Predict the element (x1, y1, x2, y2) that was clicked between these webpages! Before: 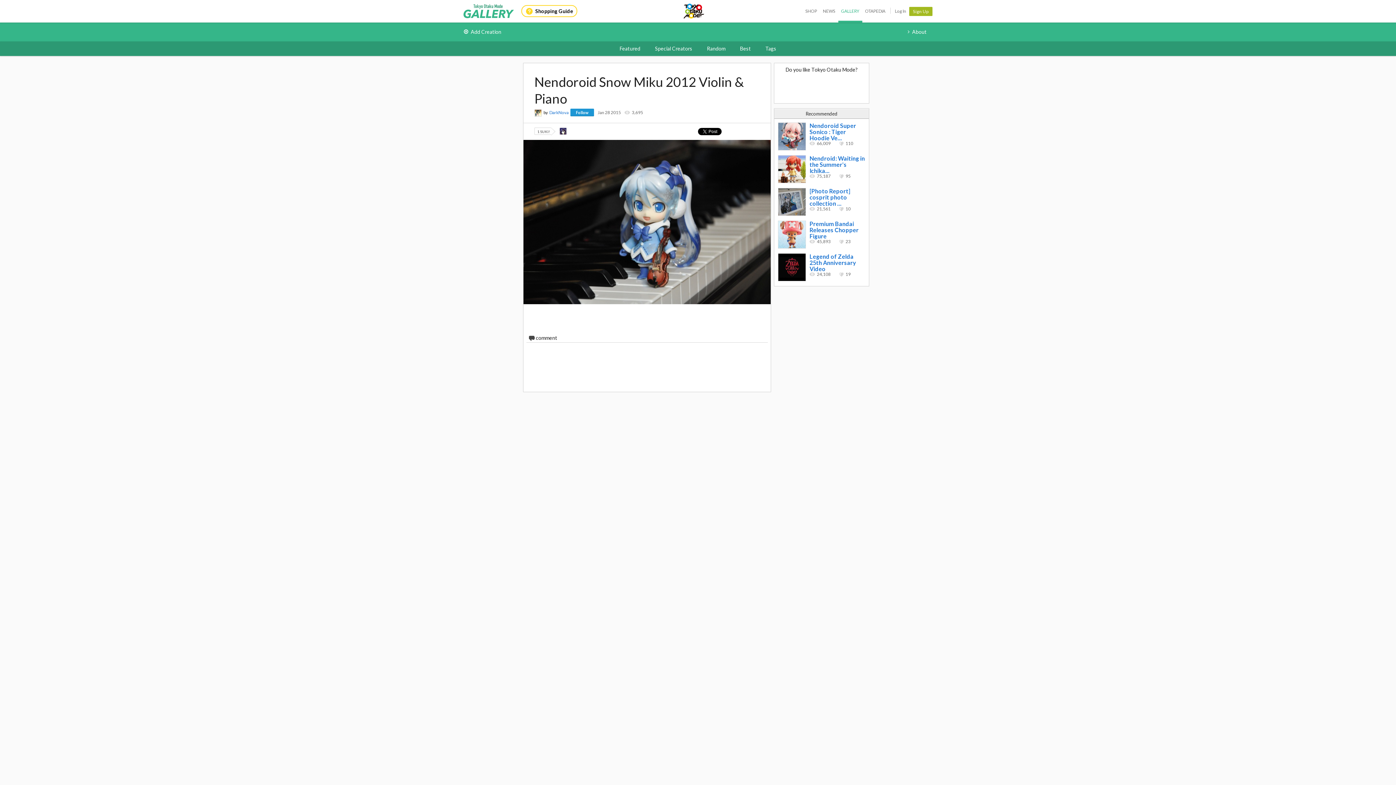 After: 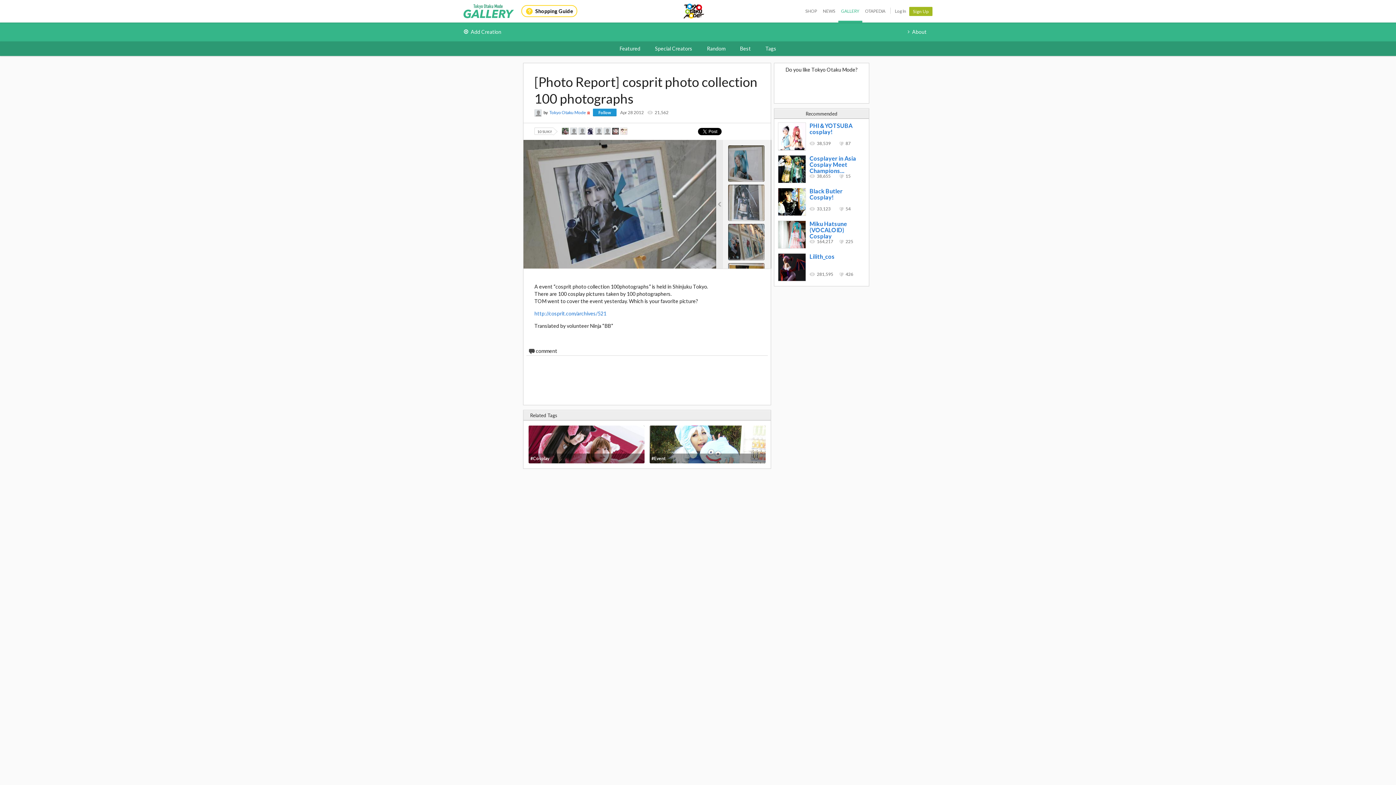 Action: label: [Photo Report] cosprit photo collection ...
21,561
10 bbox: (774, 184, 869, 217)